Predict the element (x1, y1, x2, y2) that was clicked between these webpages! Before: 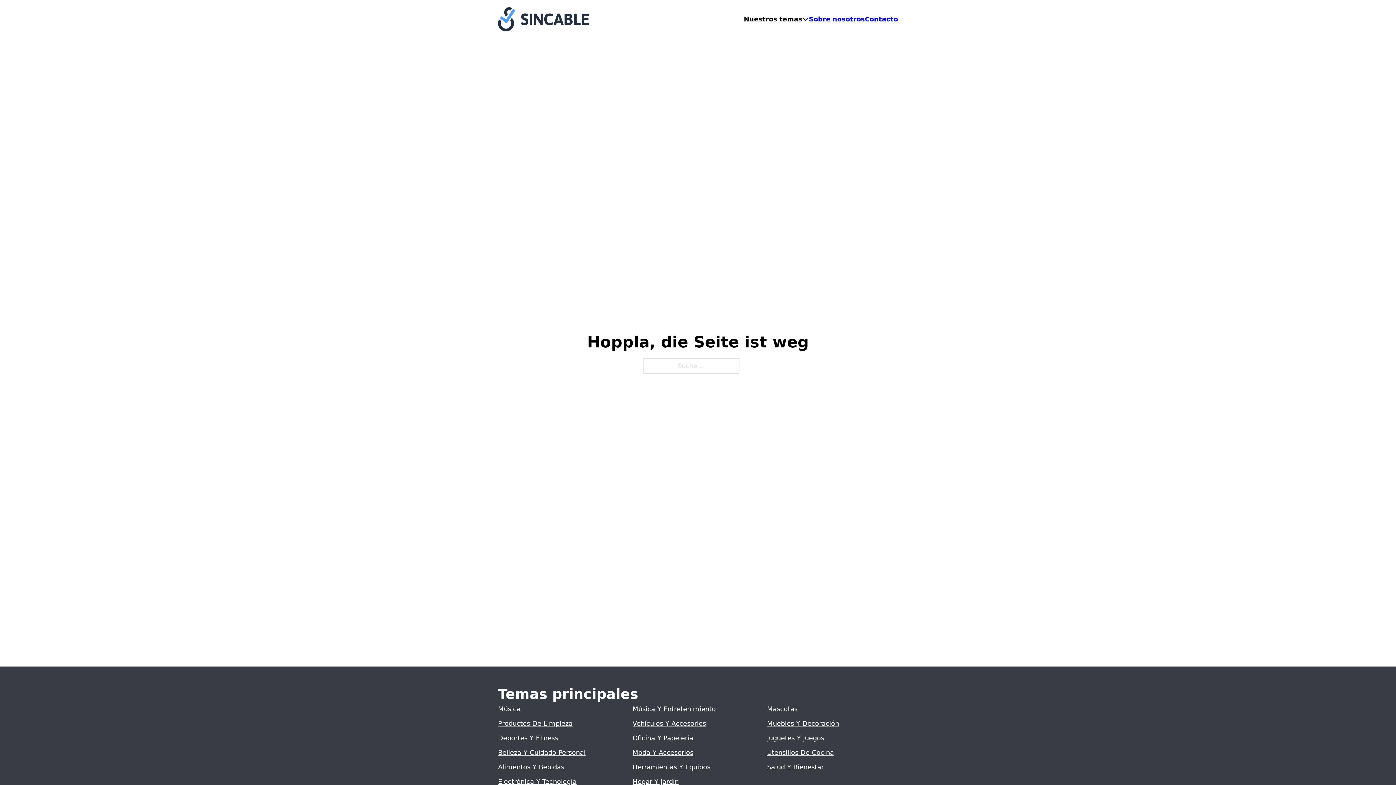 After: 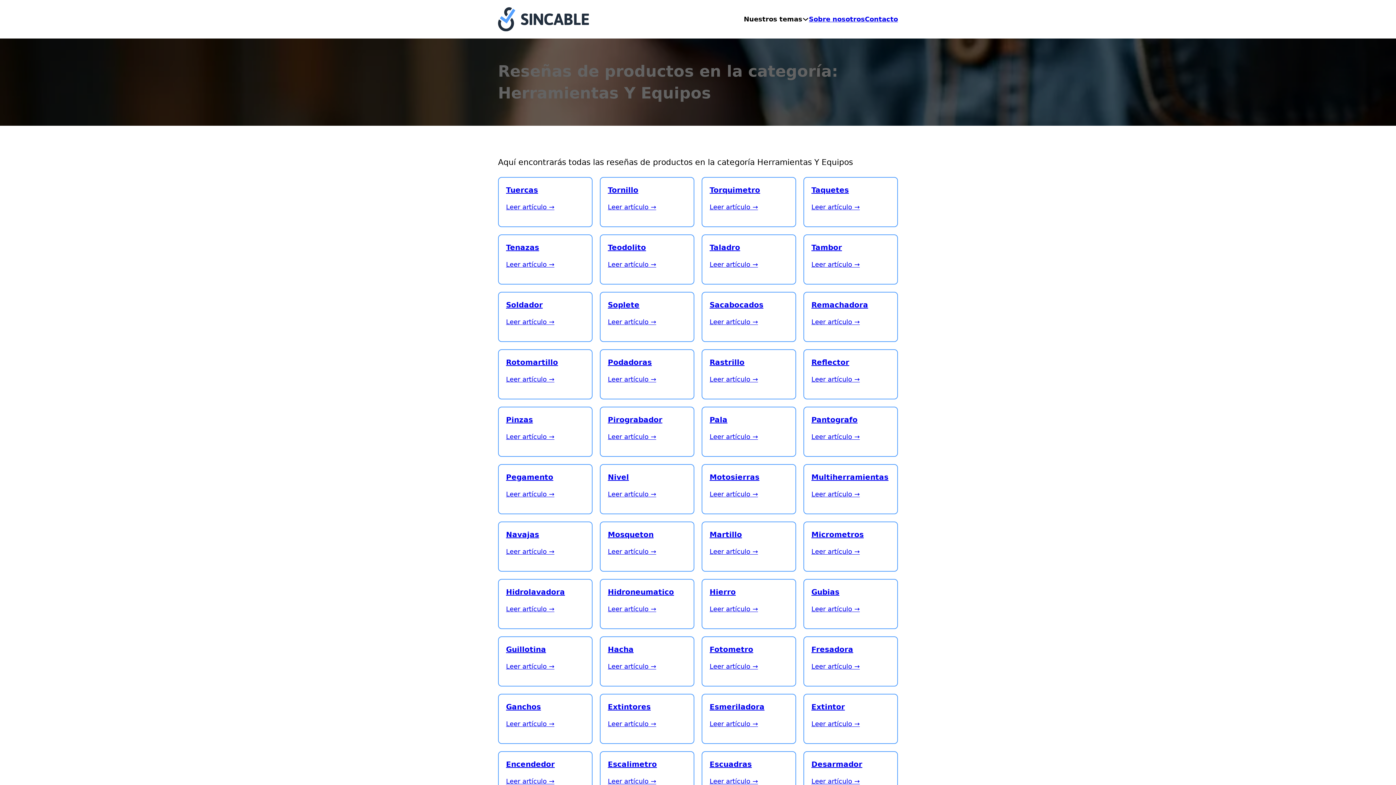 Action: bbox: (632, 763, 710, 771) label: Herramientas Y Equipos